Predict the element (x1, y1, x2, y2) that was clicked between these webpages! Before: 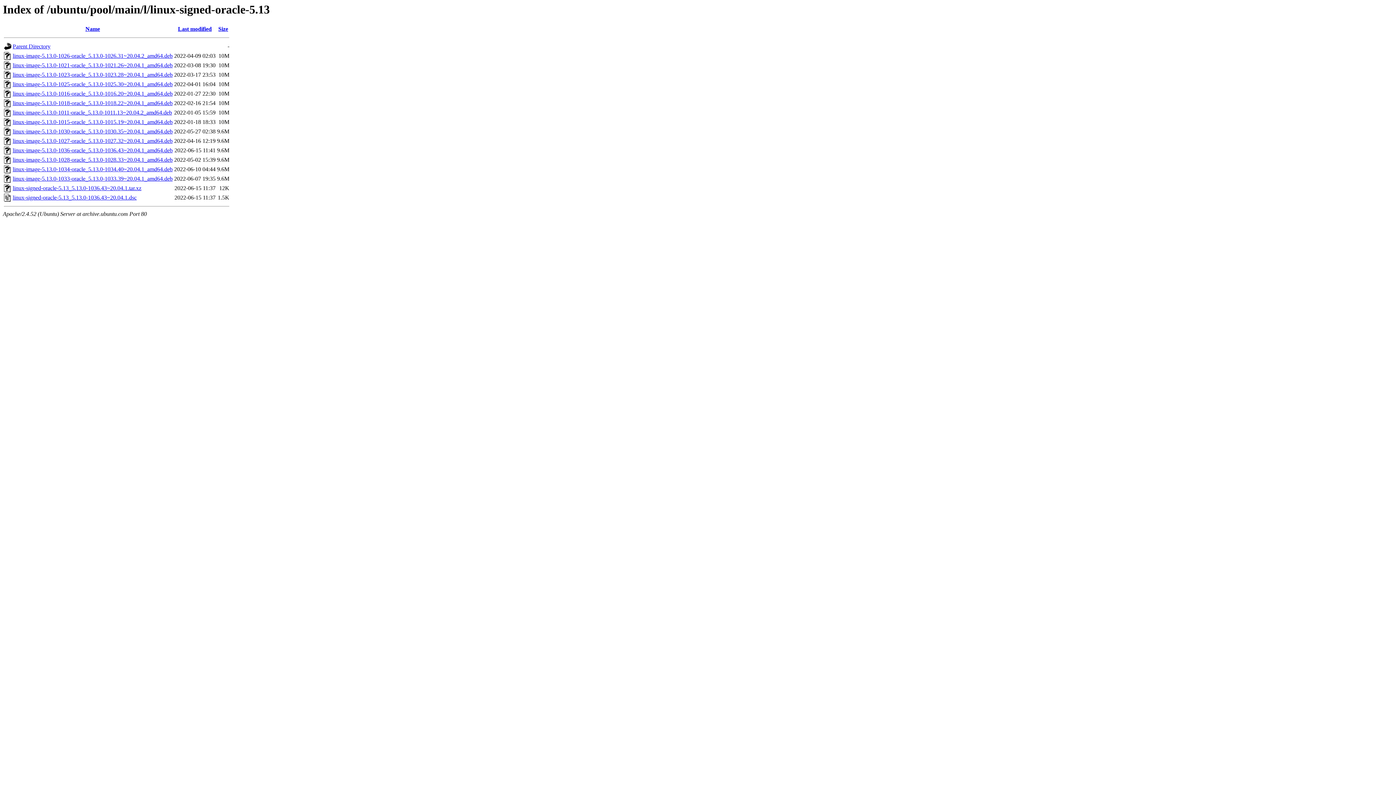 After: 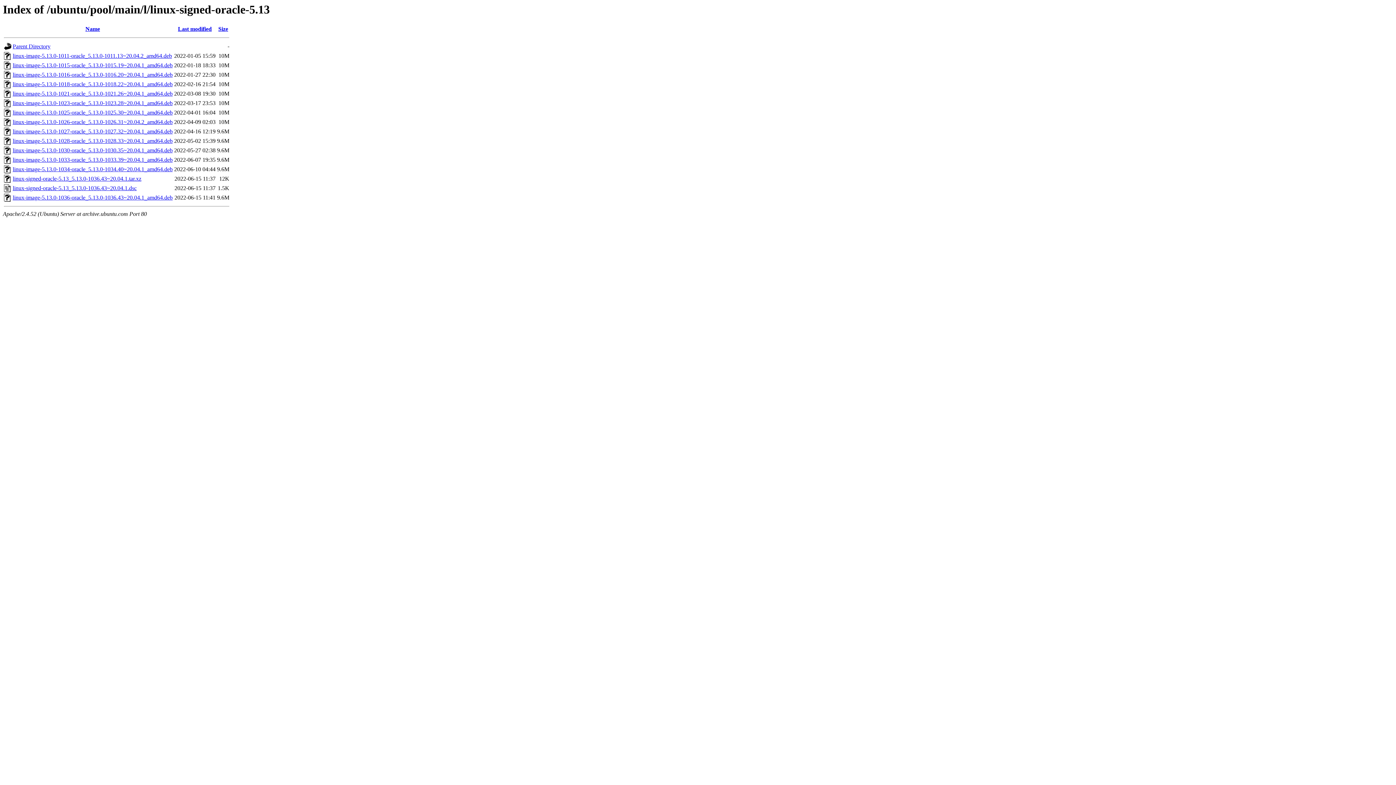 Action: bbox: (178, 25, 211, 32) label: Last modified